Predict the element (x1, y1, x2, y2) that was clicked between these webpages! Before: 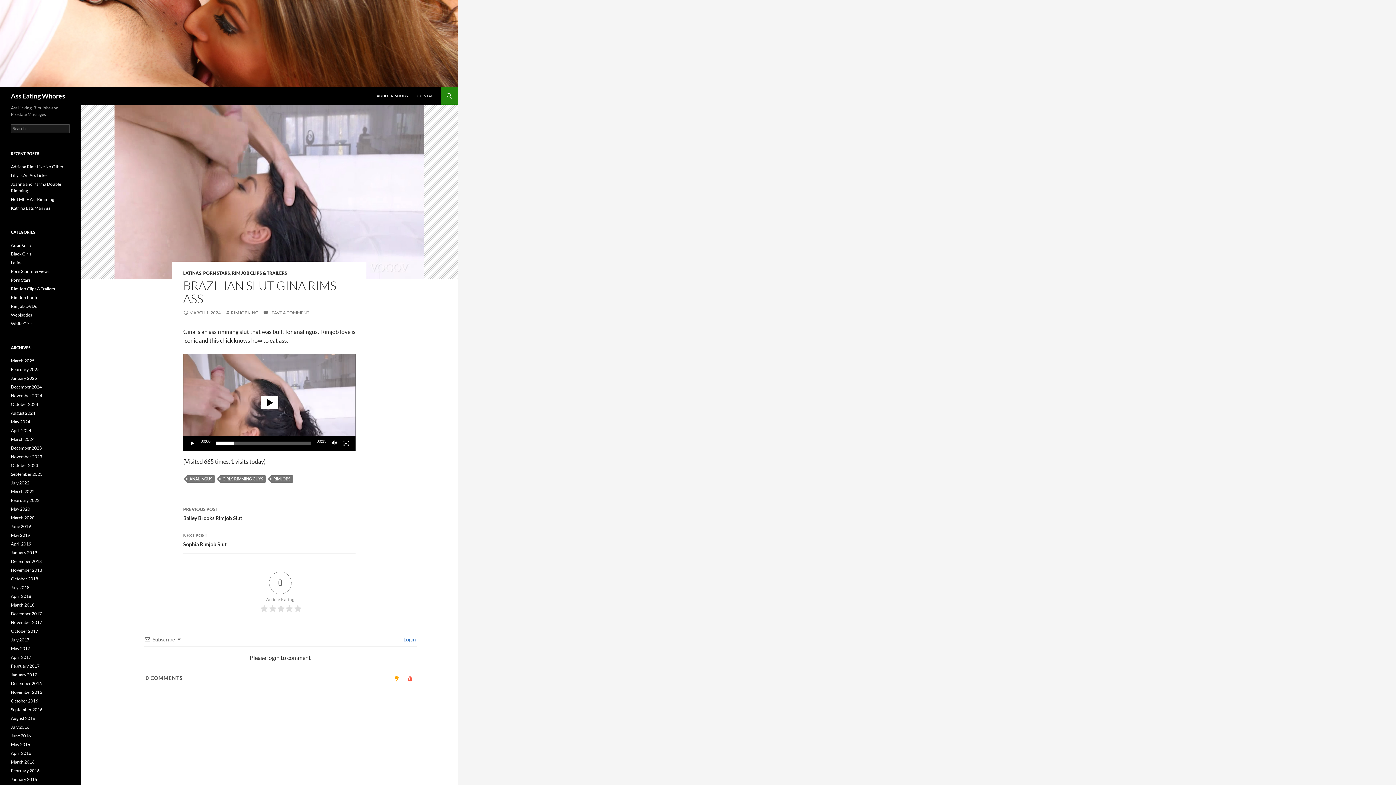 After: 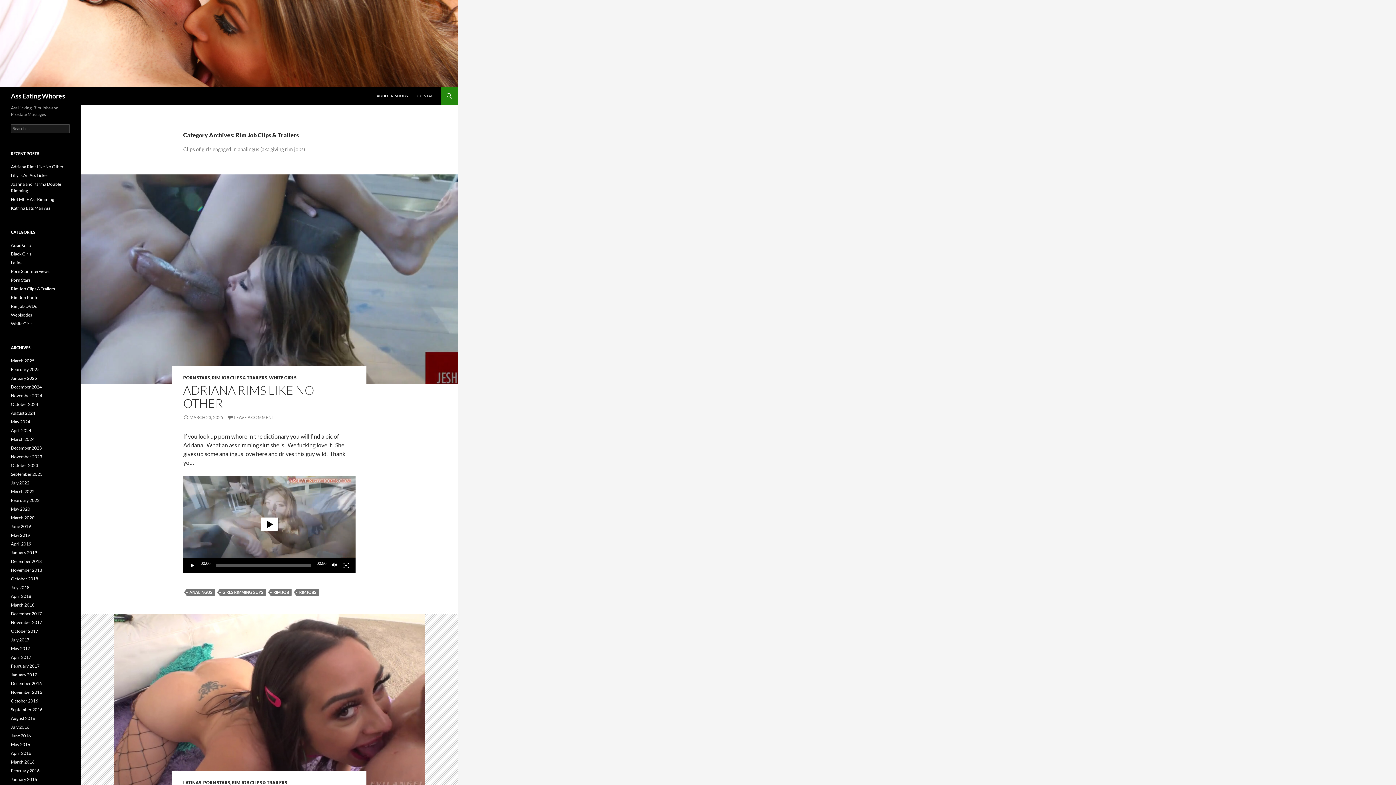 Action: bbox: (232, 270, 287, 276) label: RIM JOB CLIPS & TRAILERS